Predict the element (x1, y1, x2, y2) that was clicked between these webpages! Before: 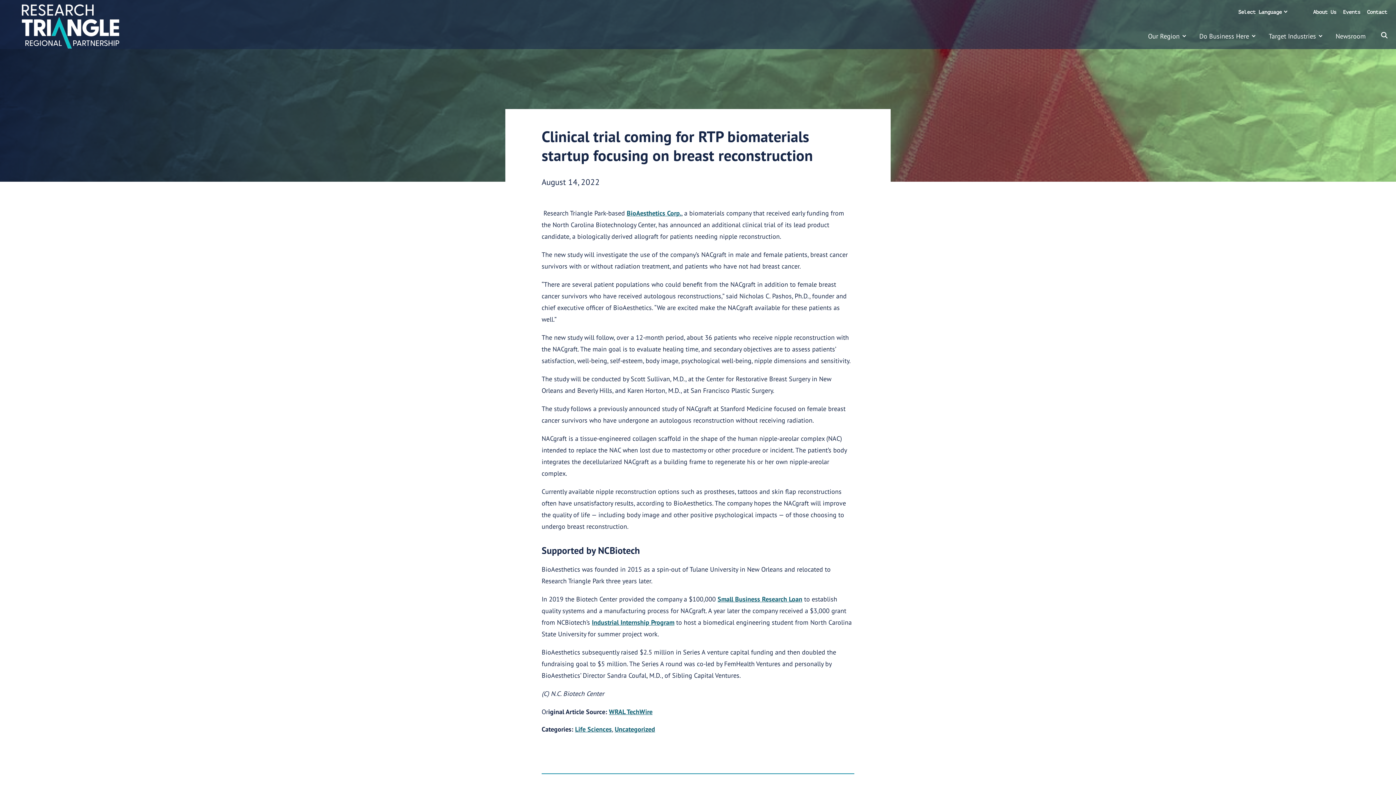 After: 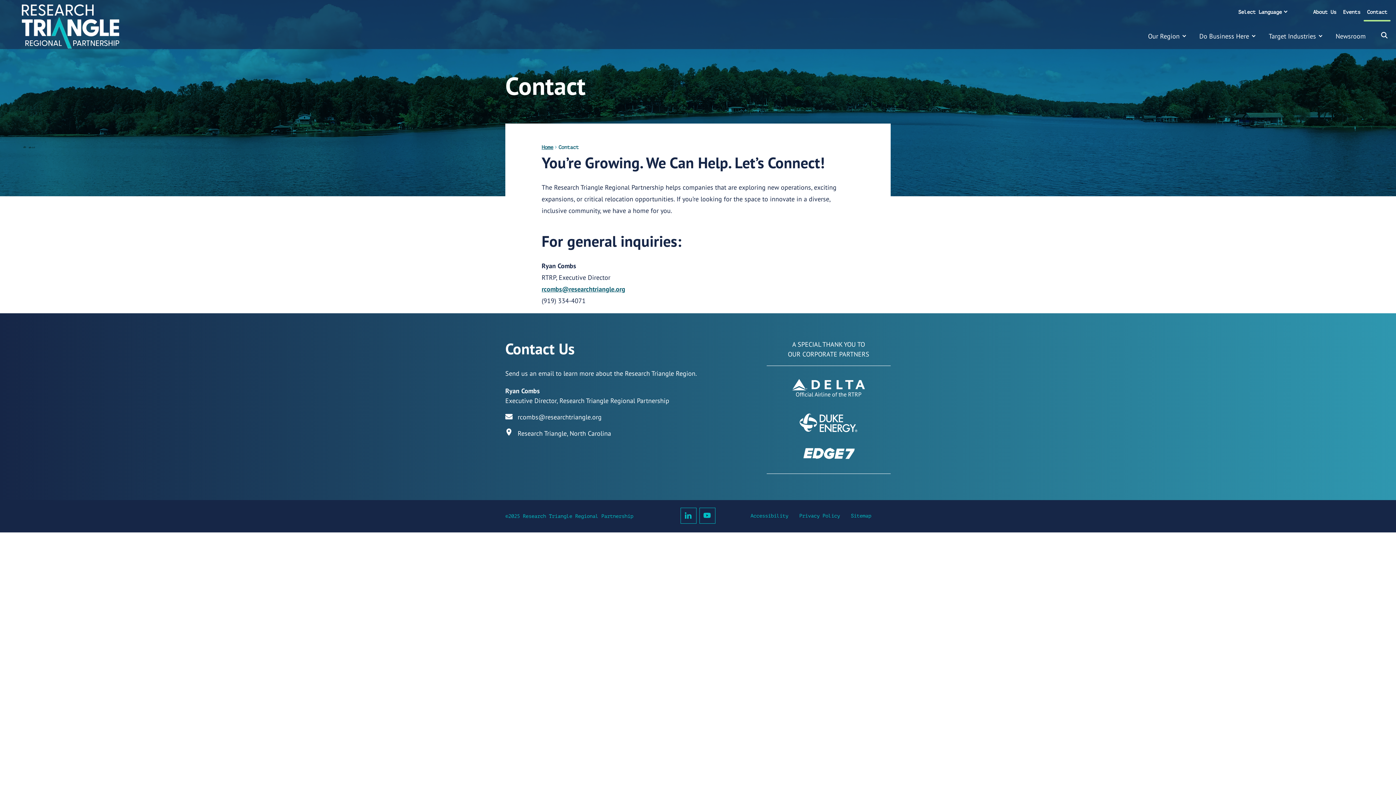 Action: label: Contact bbox: (1364, 3, 1390, 21)